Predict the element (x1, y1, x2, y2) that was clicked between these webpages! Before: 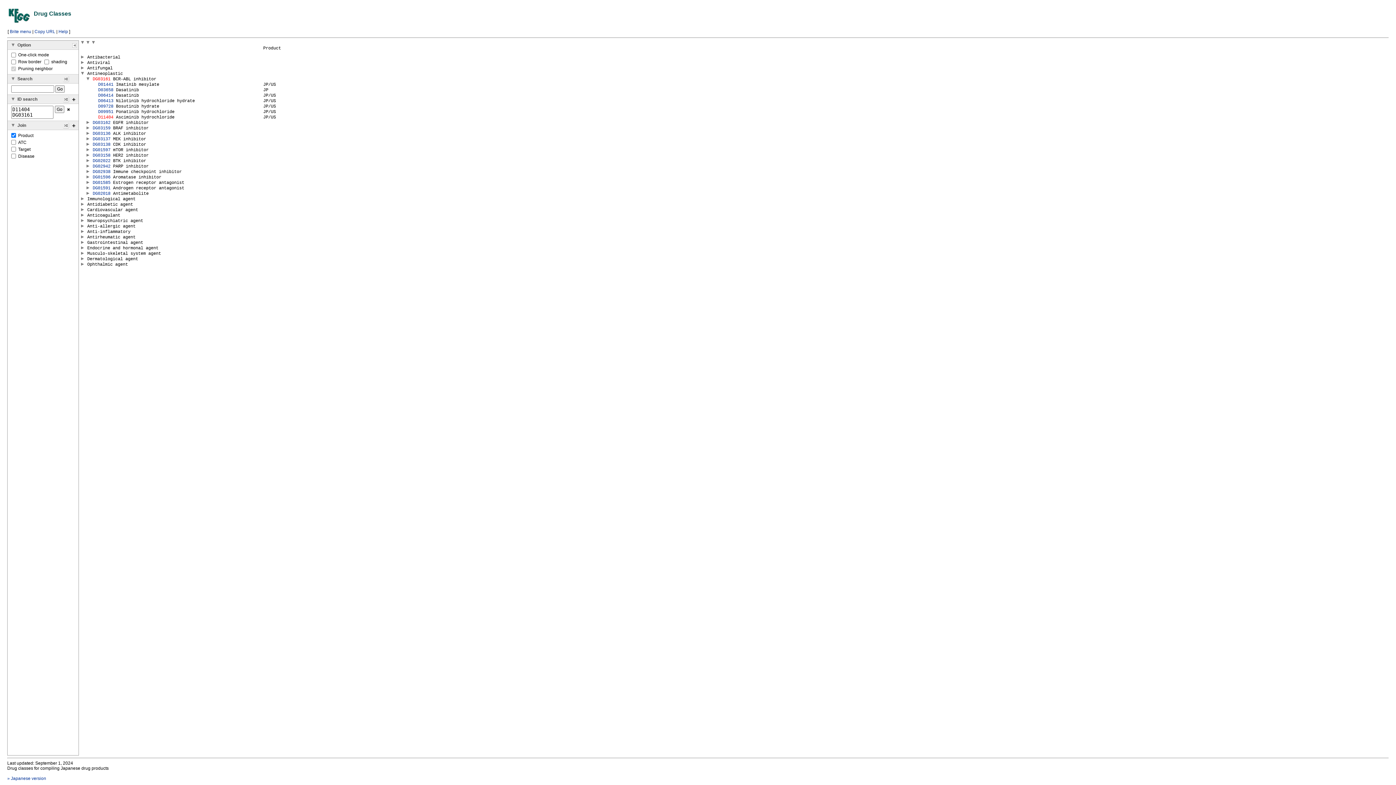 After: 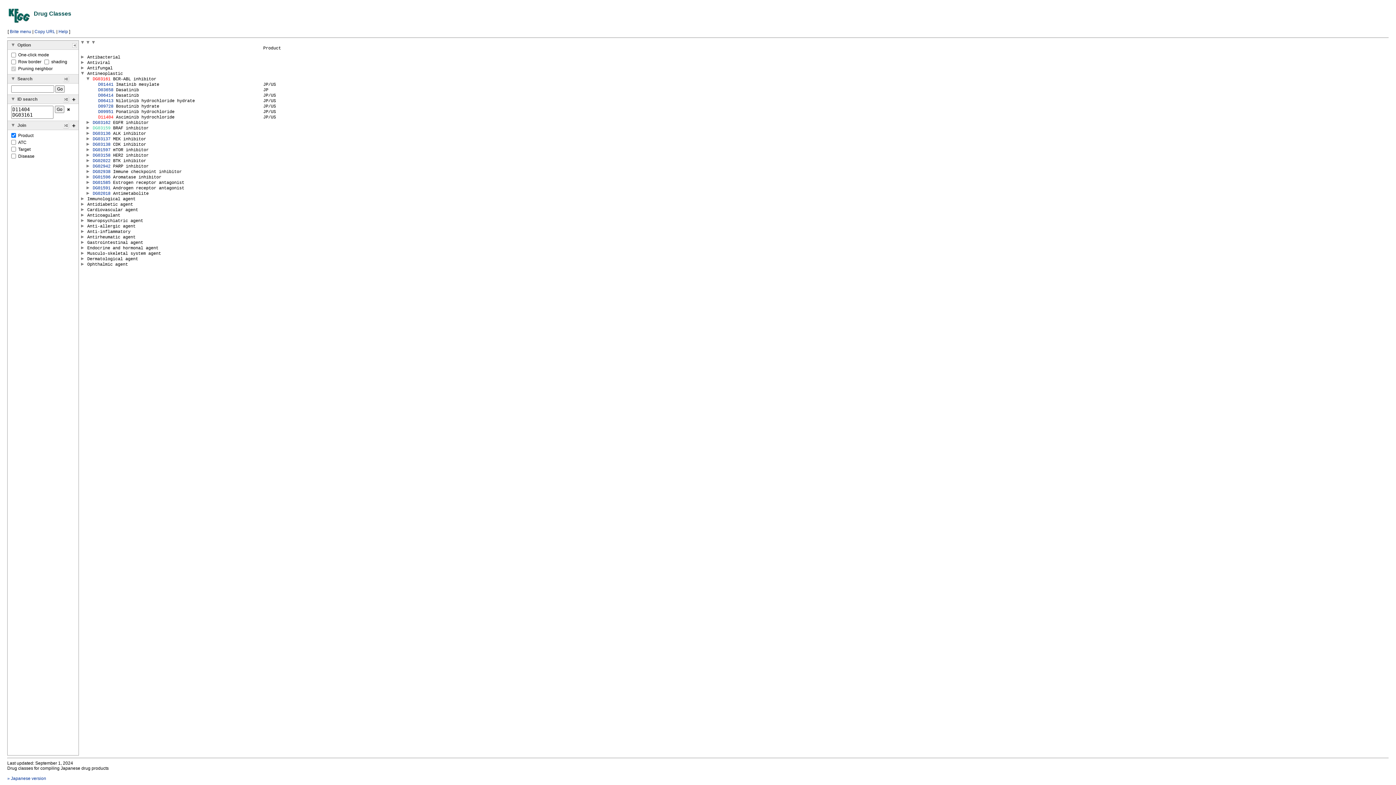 Action: label: DG03159 bbox: (92, 125, 110, 131)